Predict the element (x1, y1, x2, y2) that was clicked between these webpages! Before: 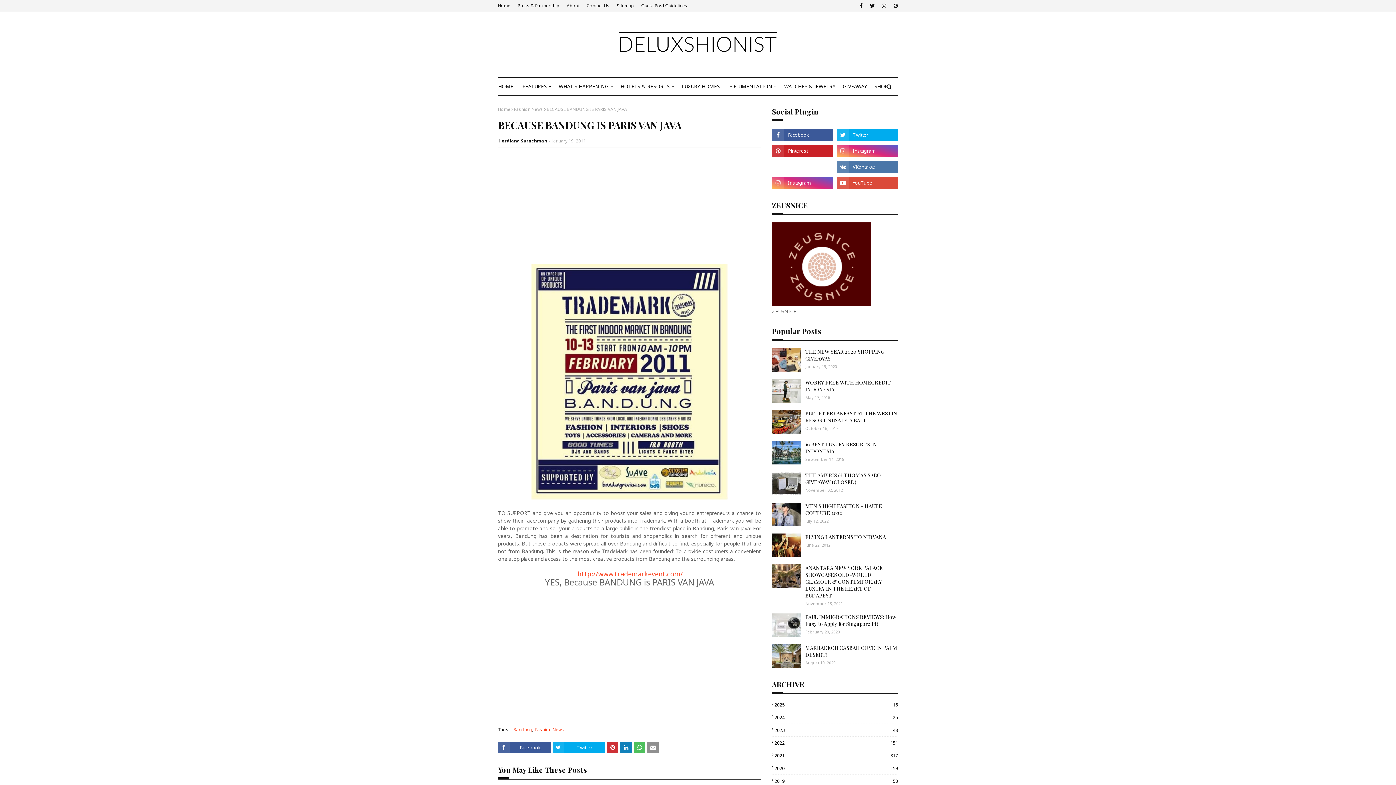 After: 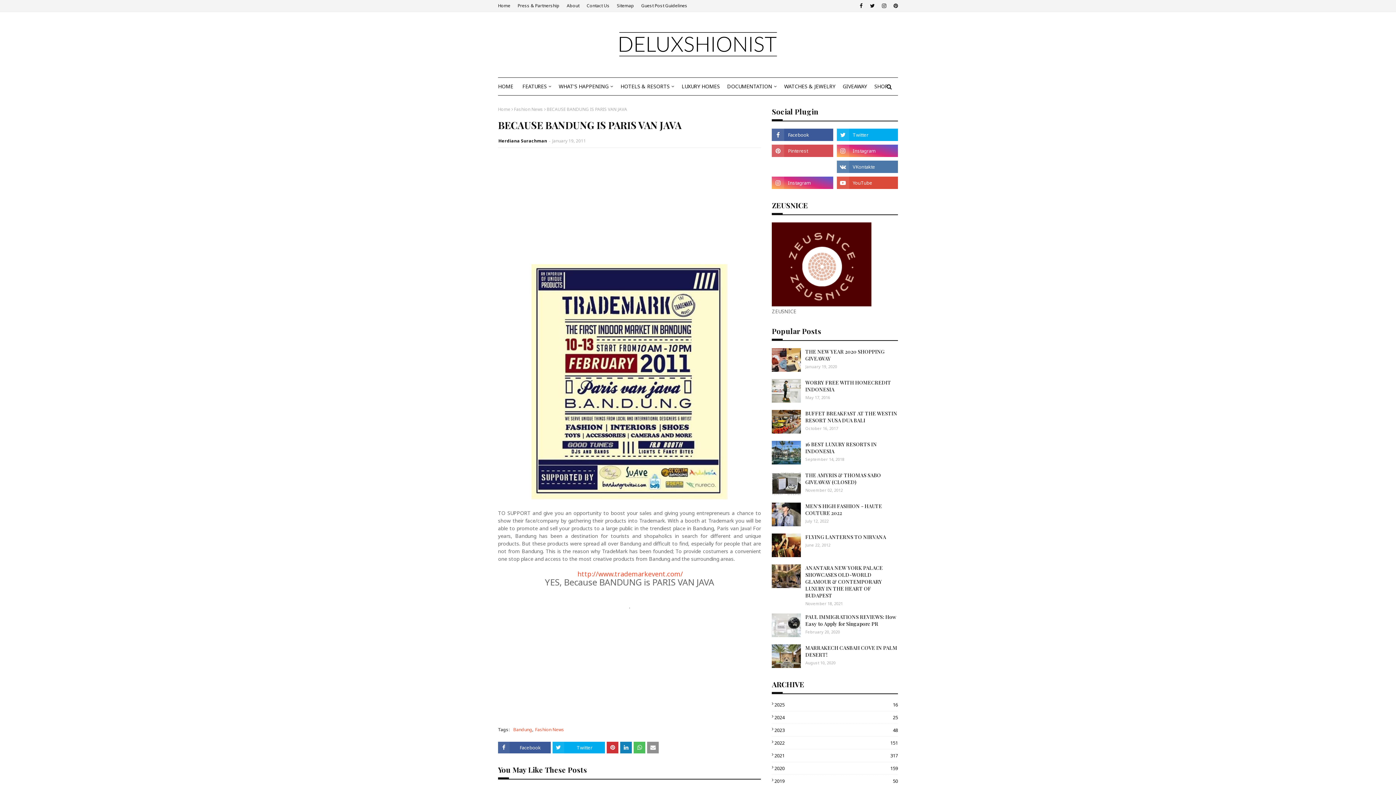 Action: bbox: (772, 144, 833, 157)